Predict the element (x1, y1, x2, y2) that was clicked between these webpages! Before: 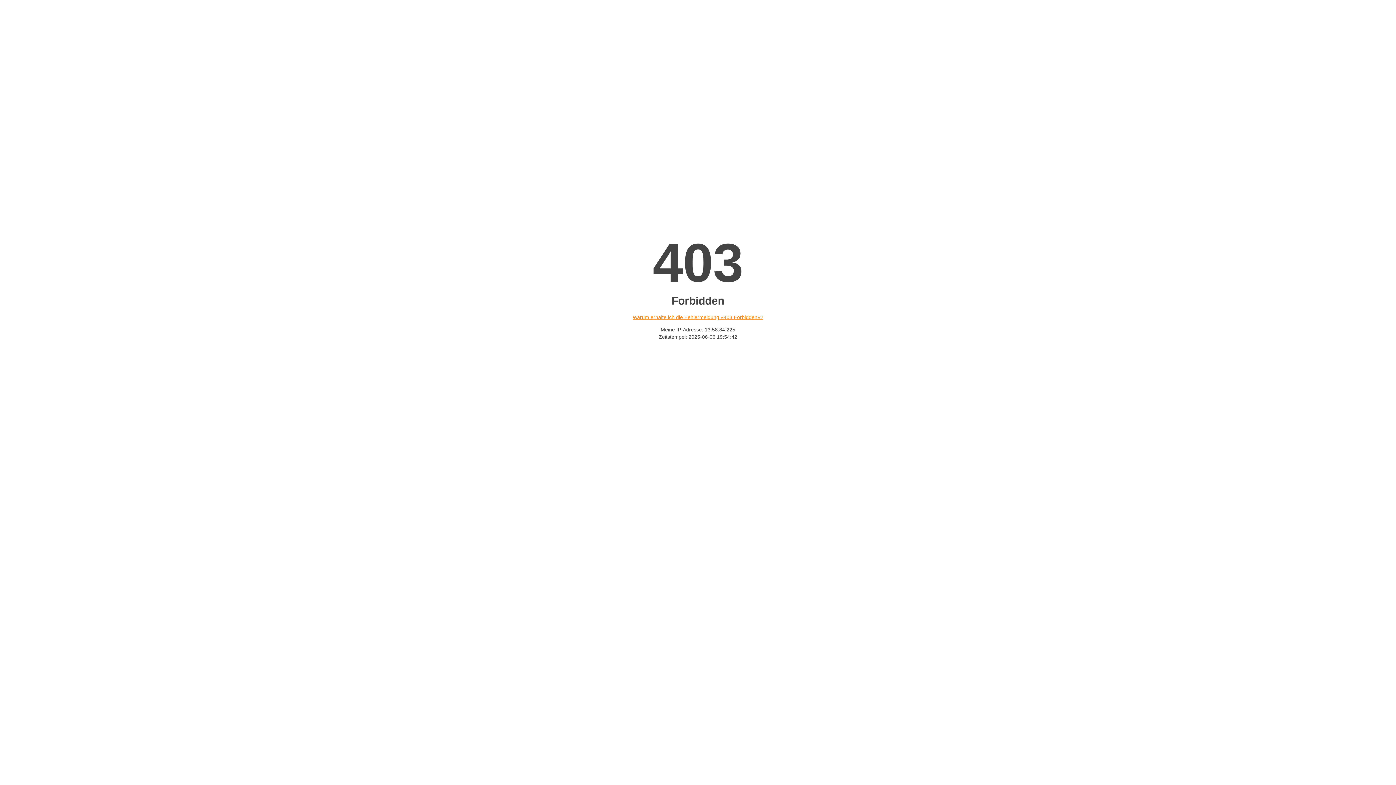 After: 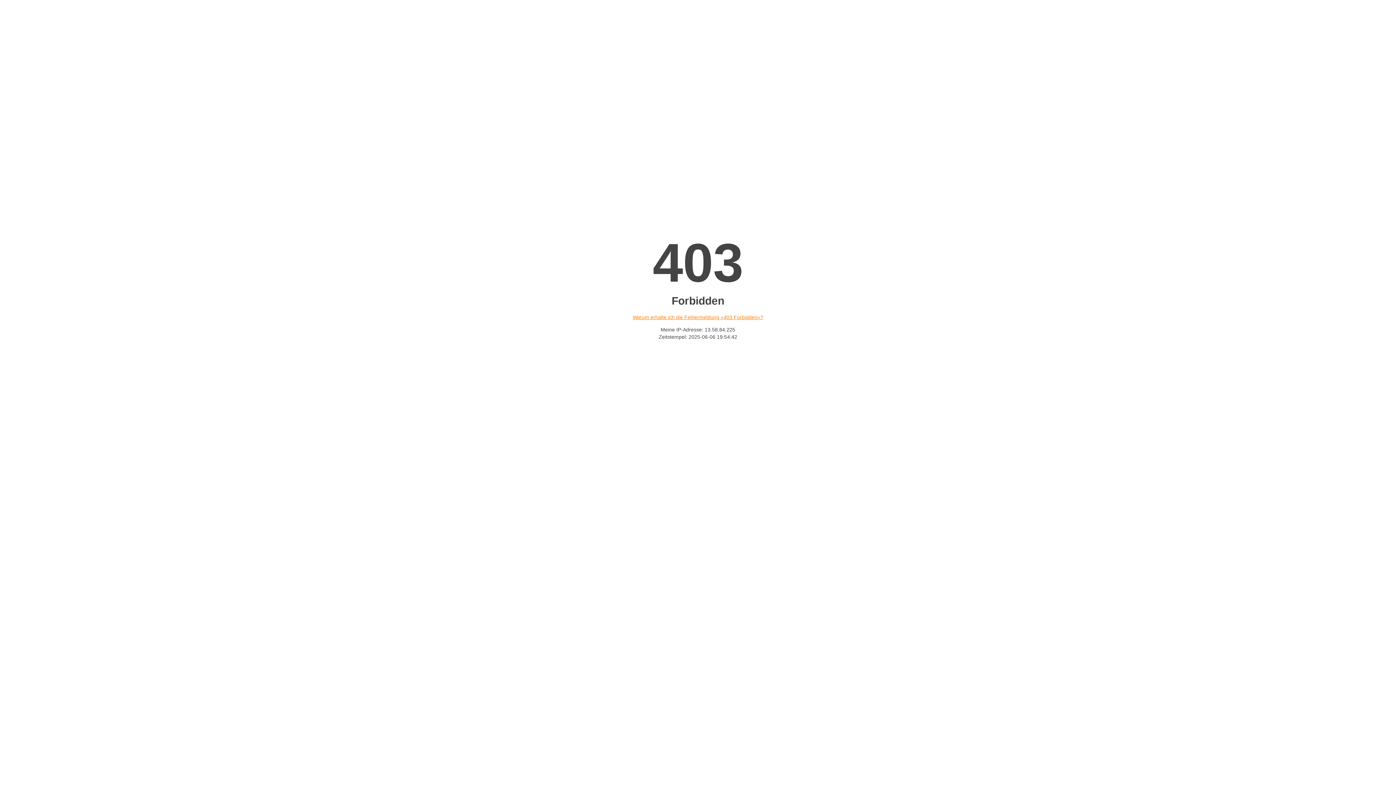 Action: bbox: (632, 314, 763, 320) label: Warum erhalte ich die Fehlermeldung «403 Forbidden»?